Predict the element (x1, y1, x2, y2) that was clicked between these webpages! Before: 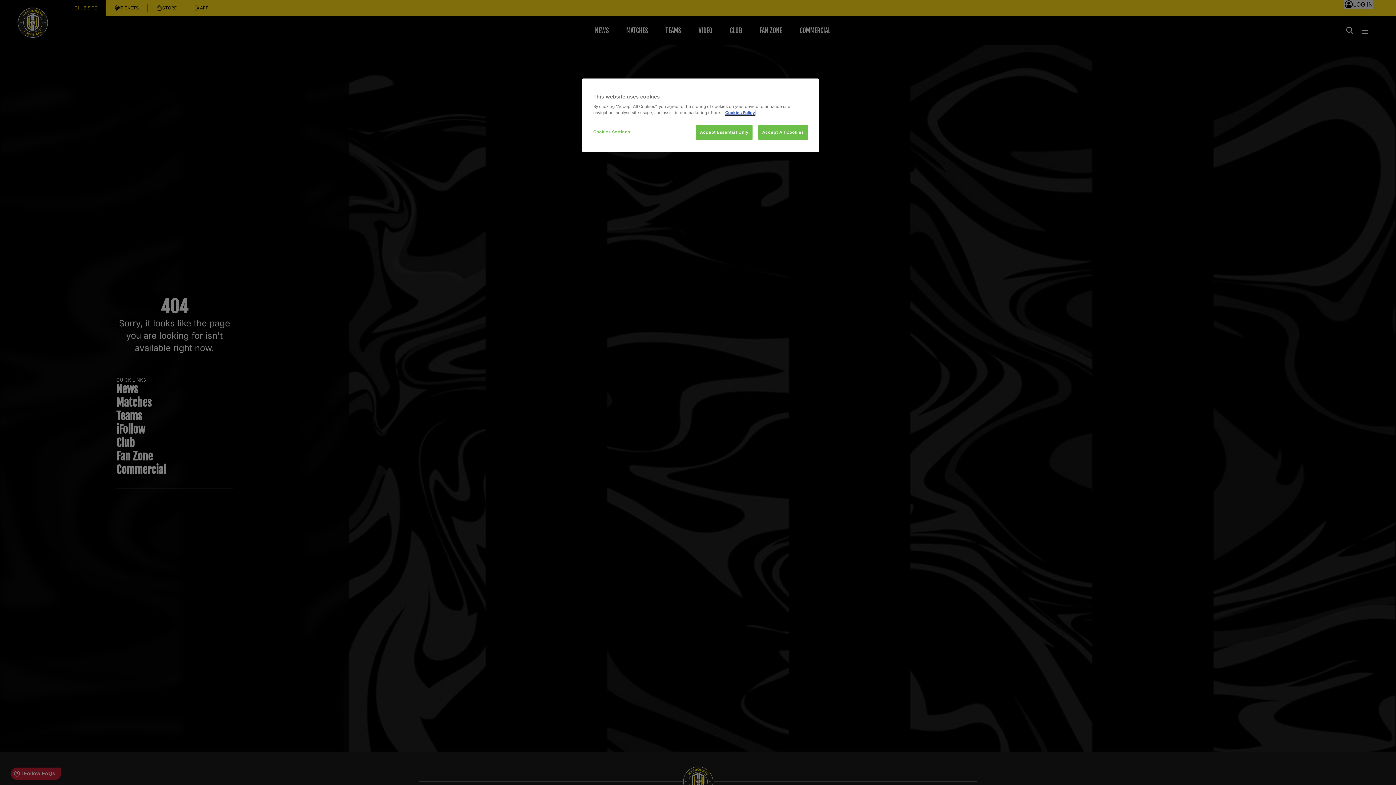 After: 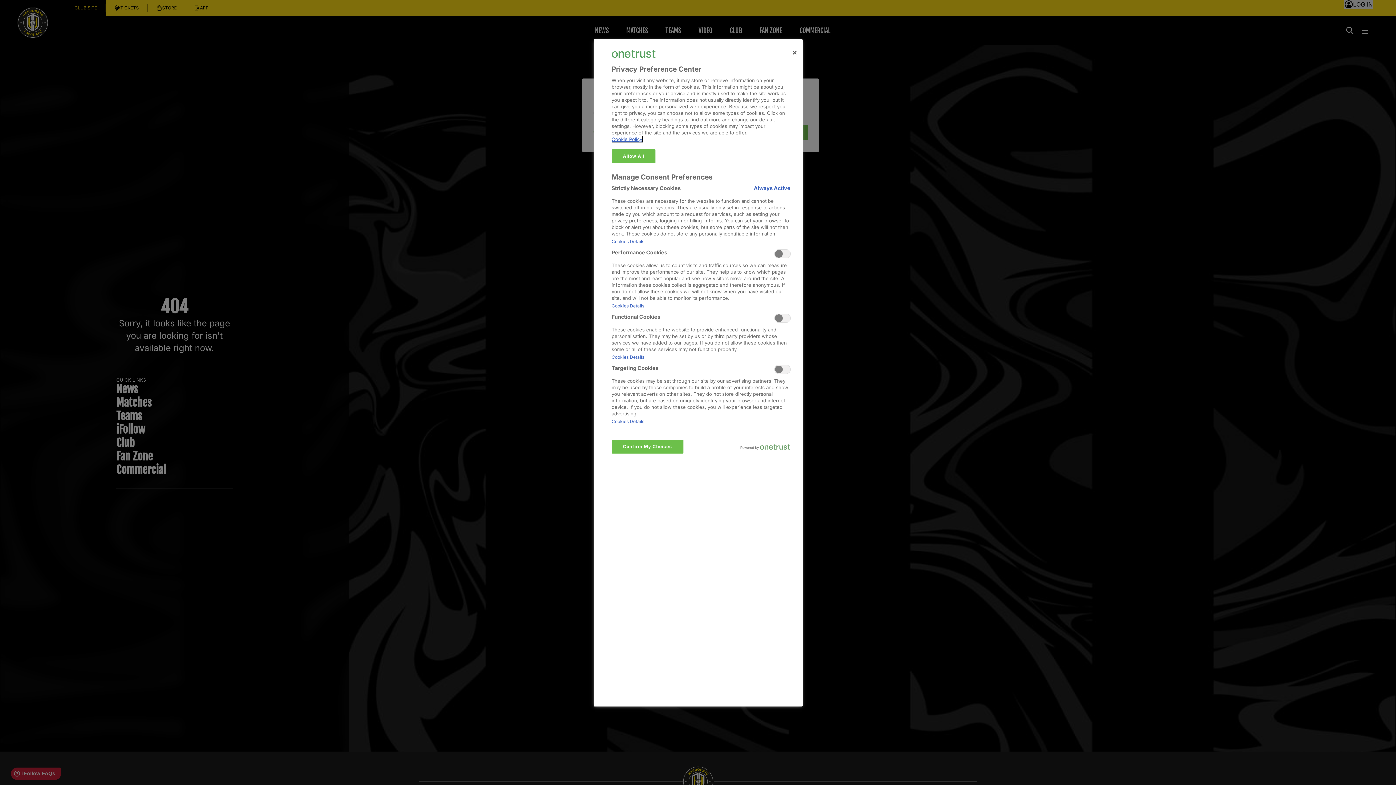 Action: label: Cookies Settings bbox: (593, 125, 642, 139)